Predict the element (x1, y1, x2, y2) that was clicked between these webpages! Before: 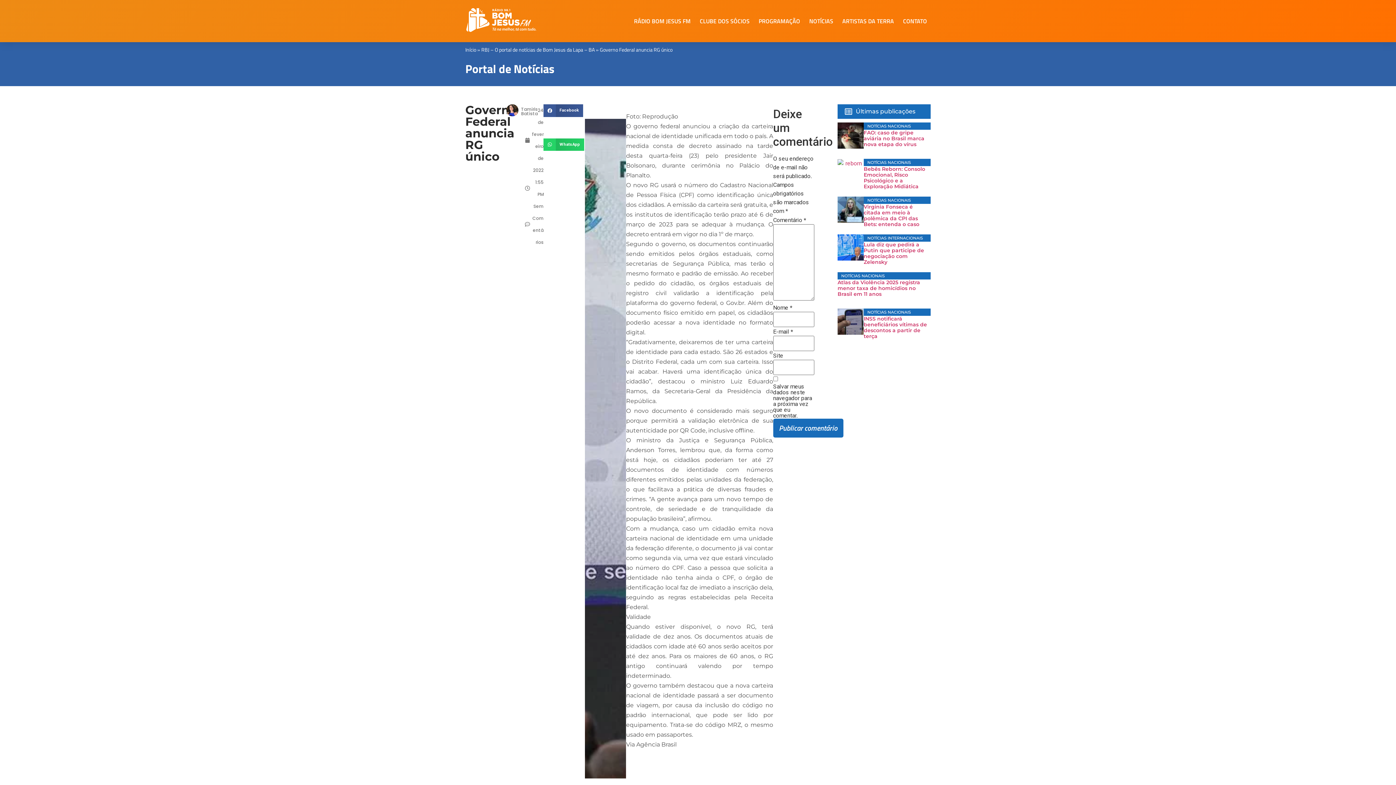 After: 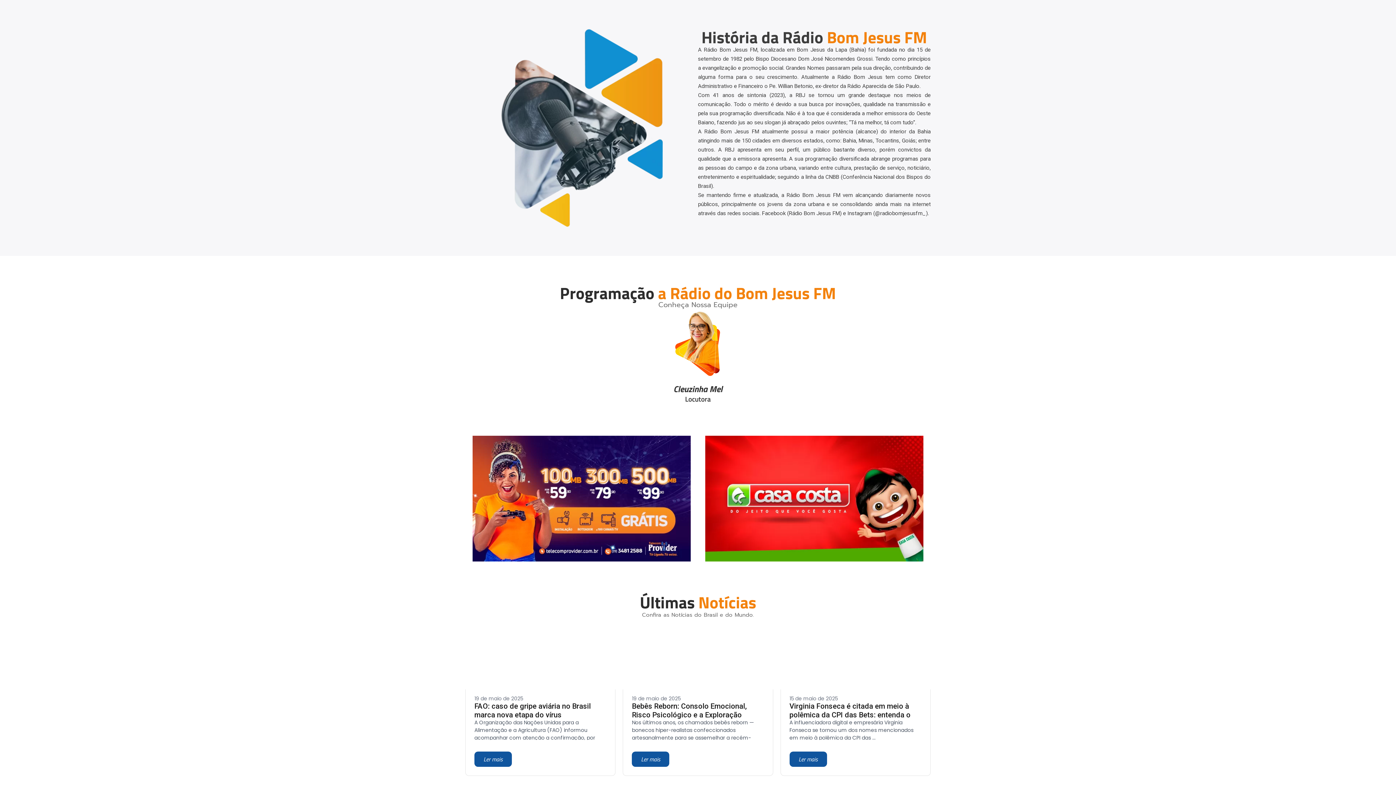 Action: bbox: (630, 12, 694, 29) label: RÁDIO BOM JESUS FM